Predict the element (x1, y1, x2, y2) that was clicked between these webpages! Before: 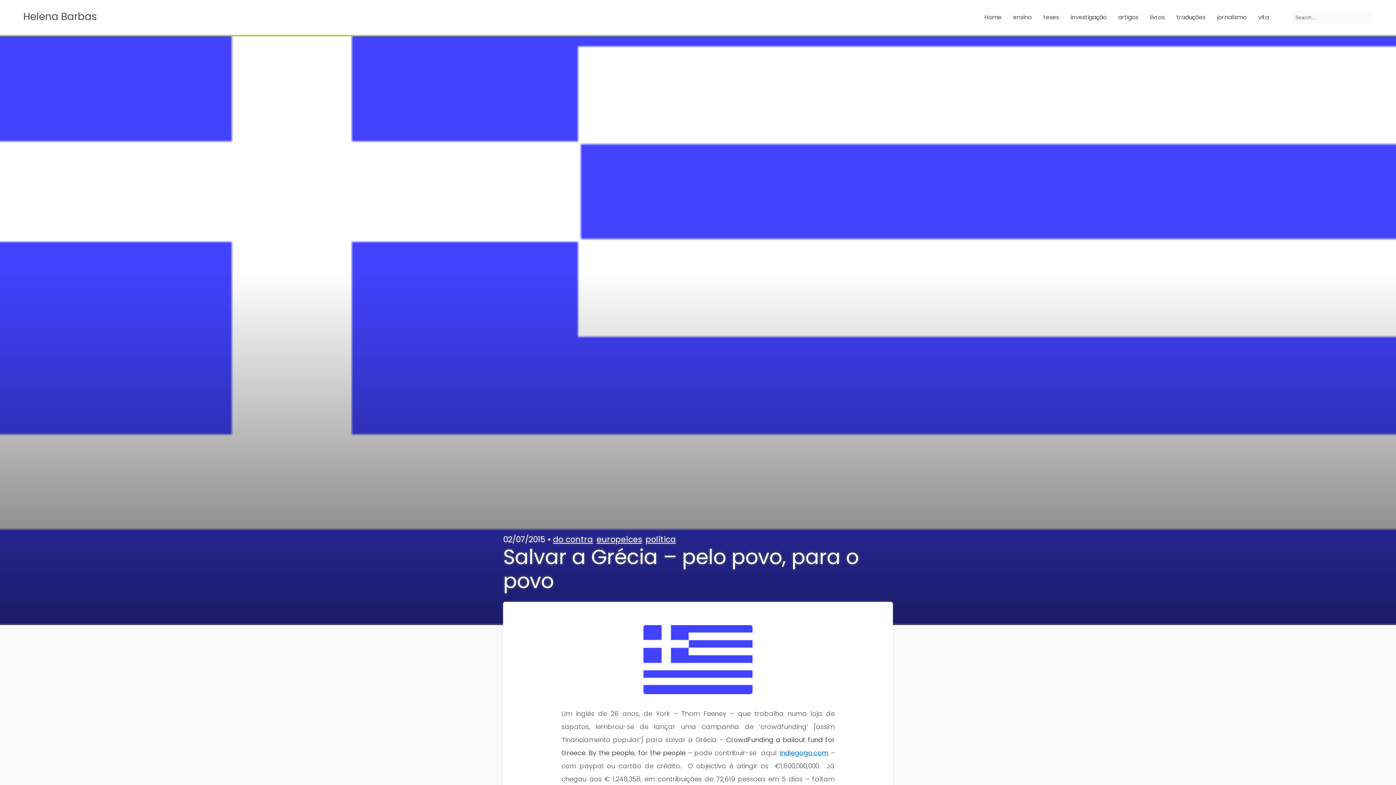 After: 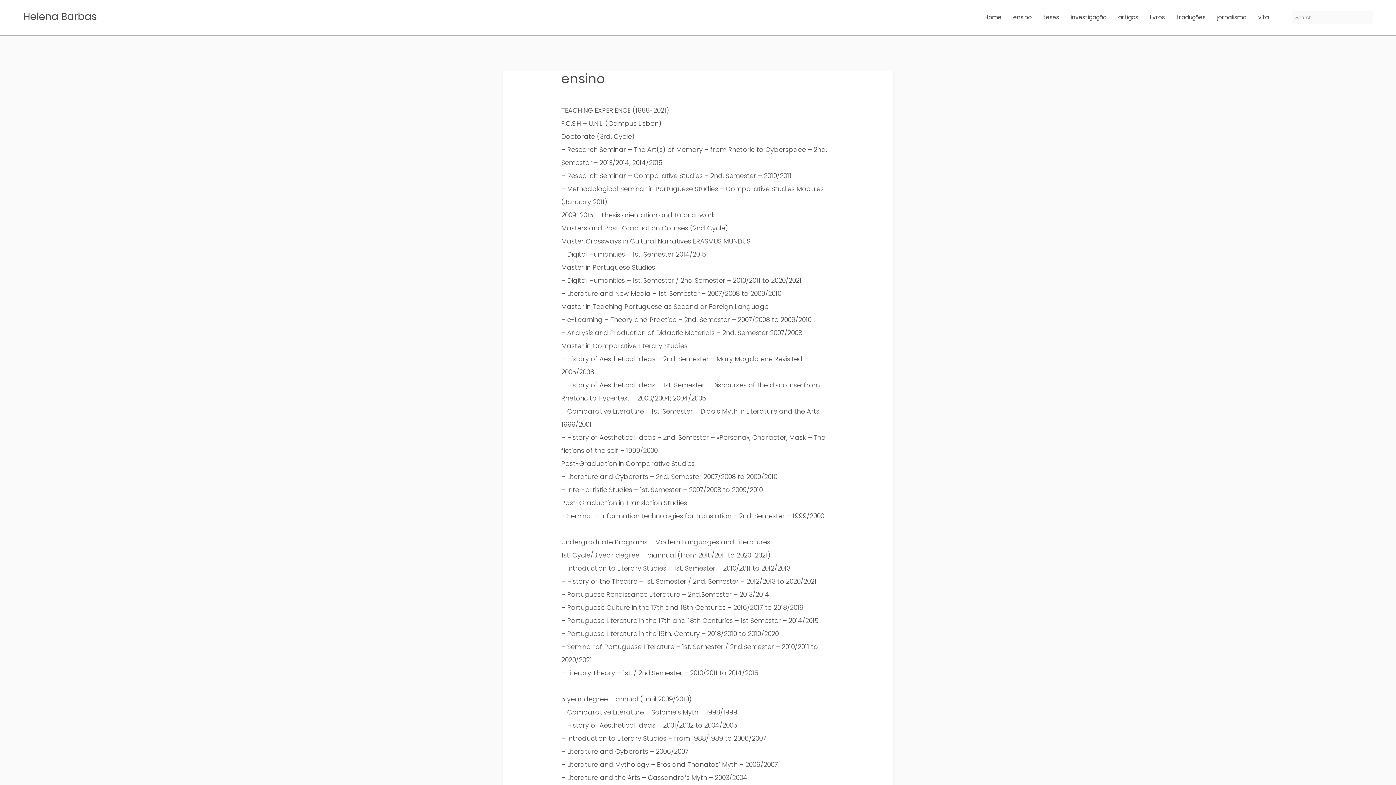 Action: label: ensino bbox: (1013, 13, 1032, 21)